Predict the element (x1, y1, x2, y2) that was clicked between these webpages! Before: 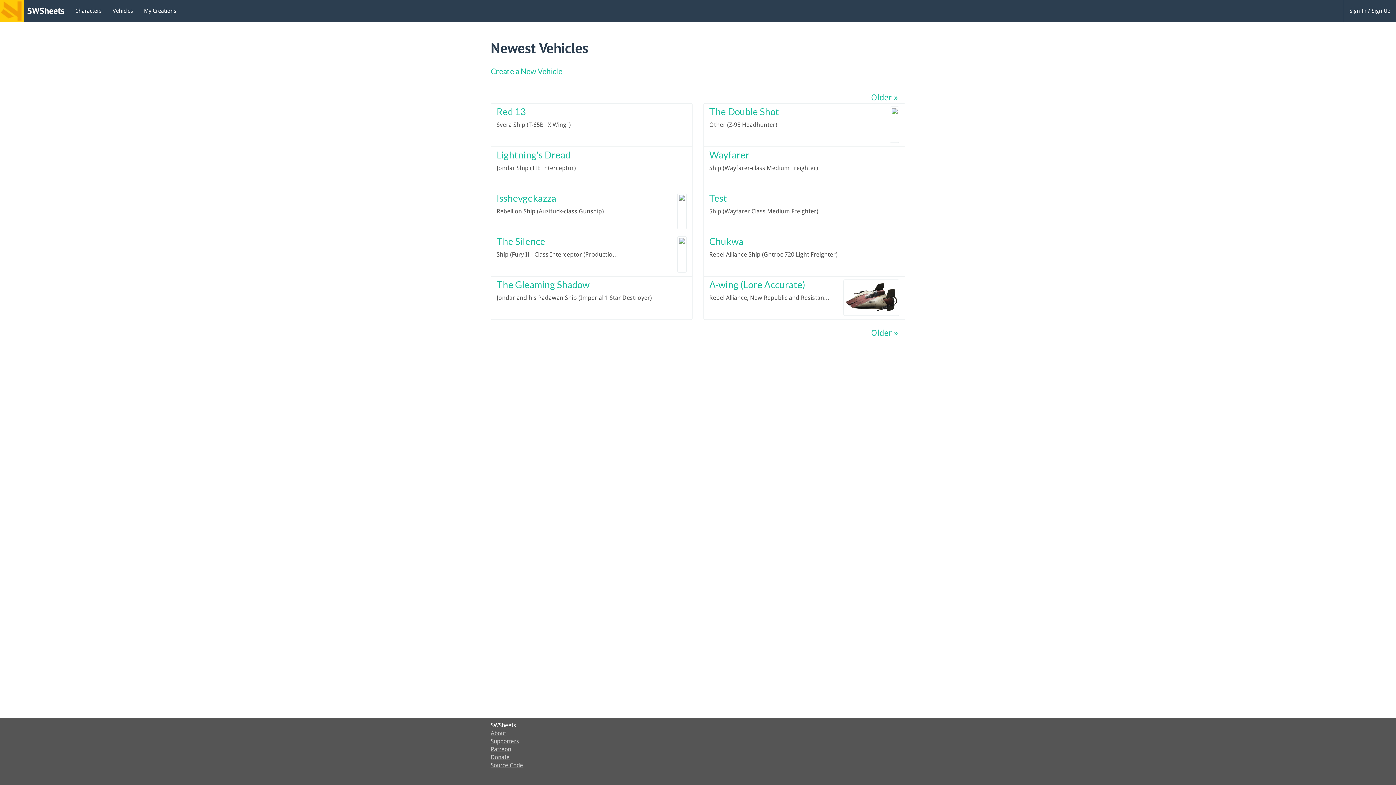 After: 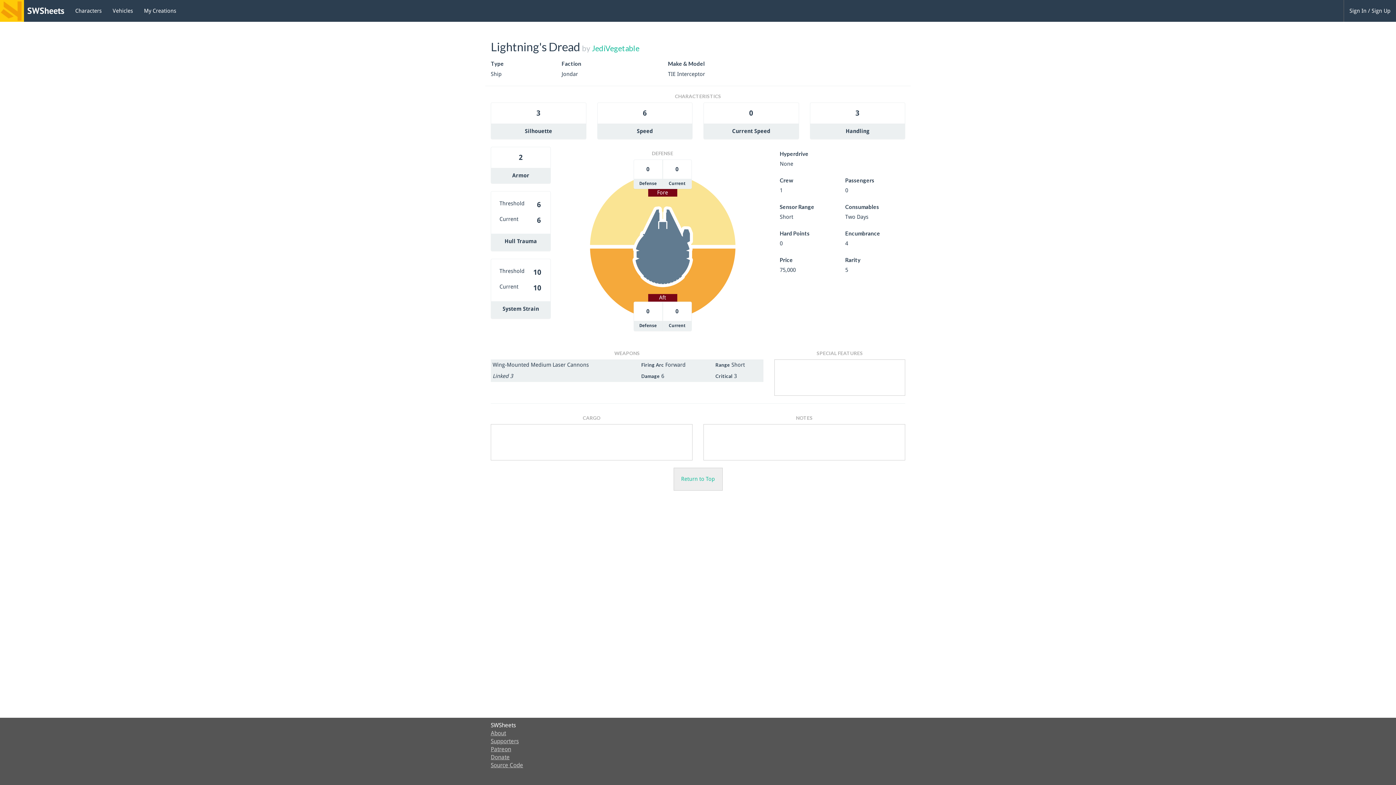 Action: bbox: (490, 146, 692, 190) label: Lightning's Dread

Jondar Ship (TIE Interceptor)